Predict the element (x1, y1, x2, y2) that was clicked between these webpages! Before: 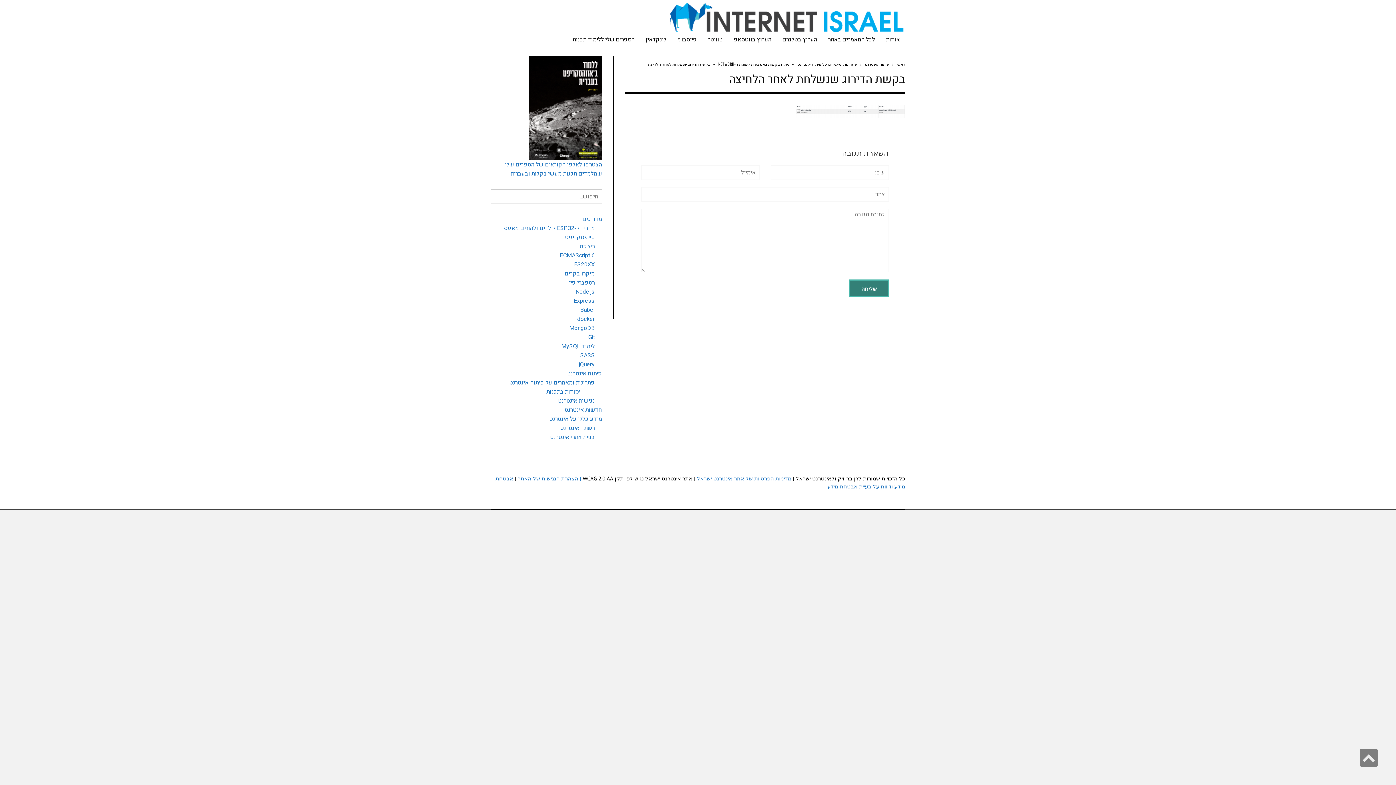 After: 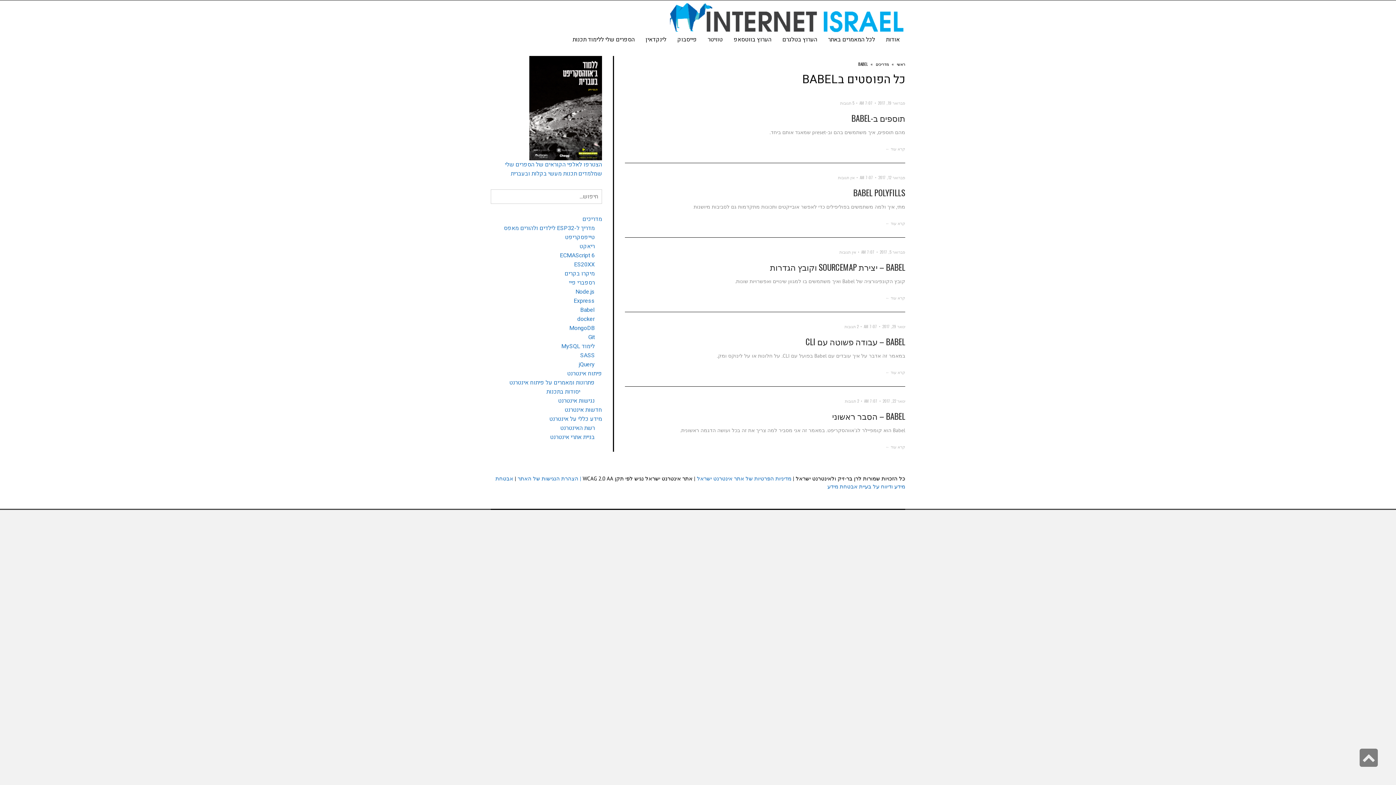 Action: label: Babel bbox: (580, 305, 594, 314)